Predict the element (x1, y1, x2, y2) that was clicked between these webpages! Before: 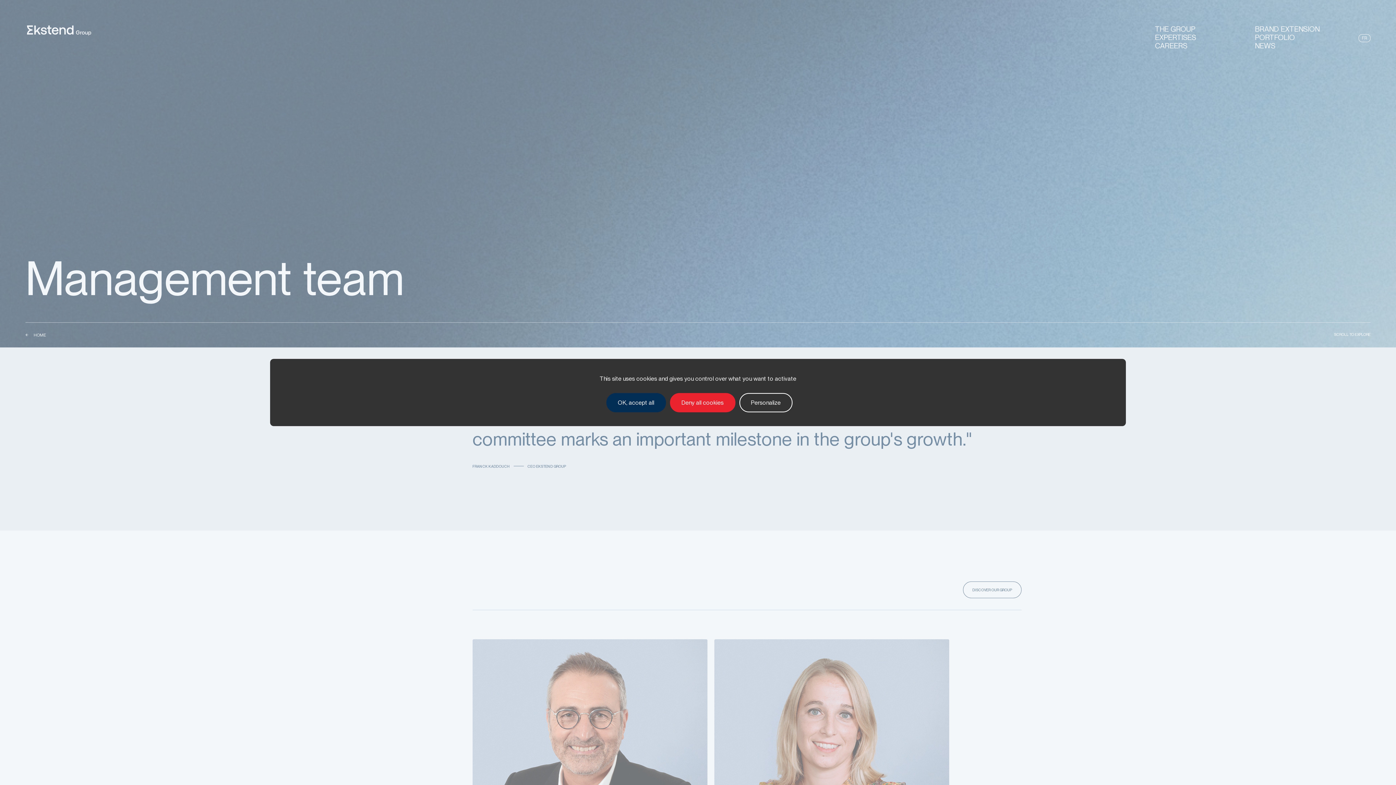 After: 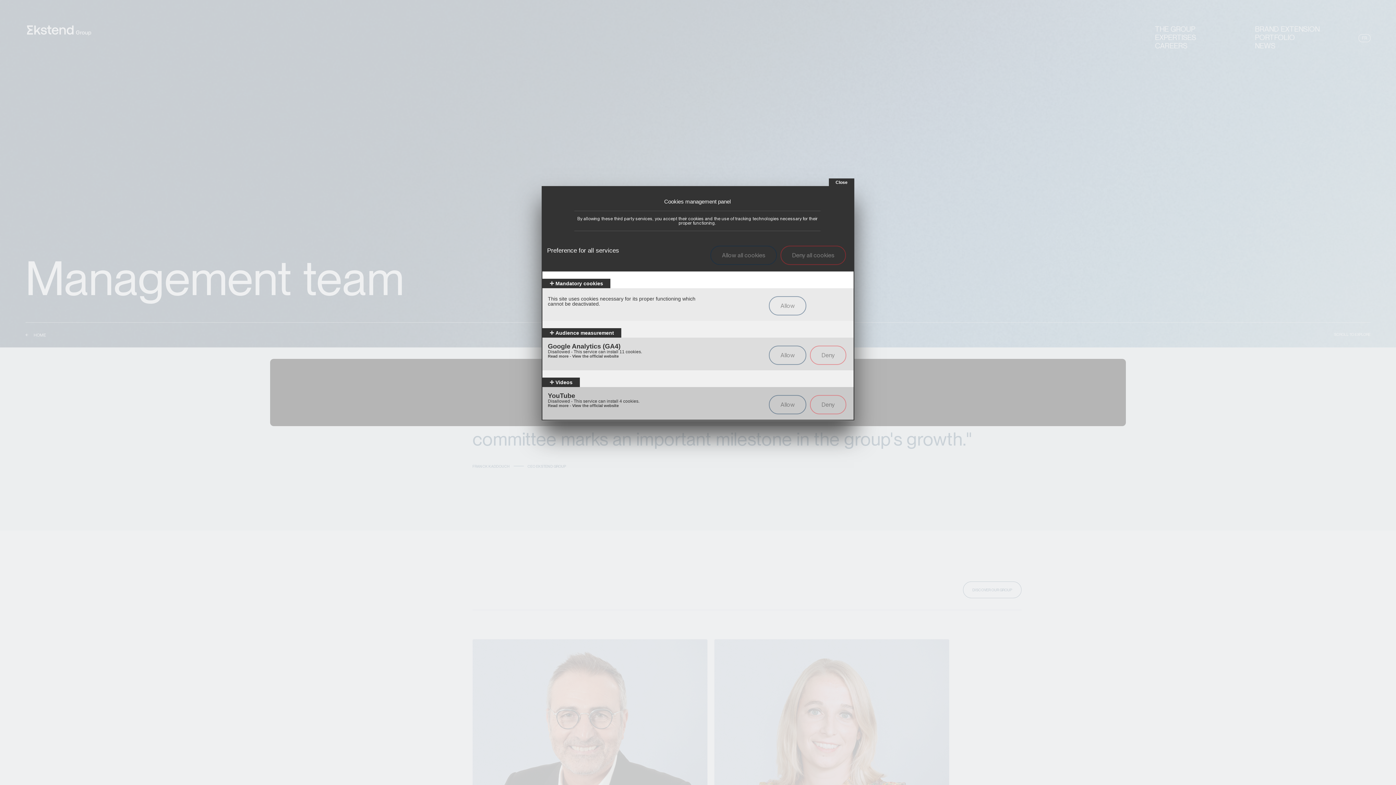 Action: label: Personalize (modal window) bbox: (739, 393, 792, 412)